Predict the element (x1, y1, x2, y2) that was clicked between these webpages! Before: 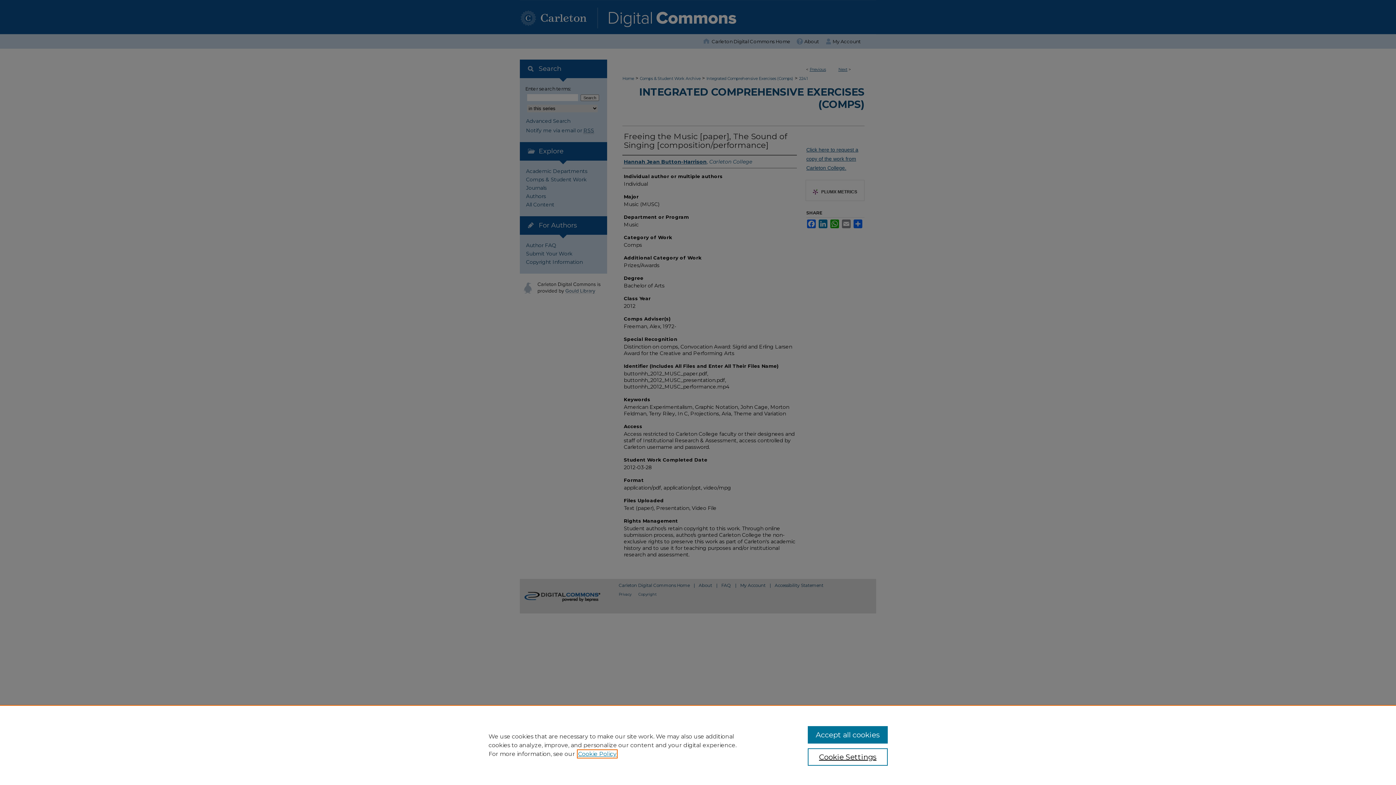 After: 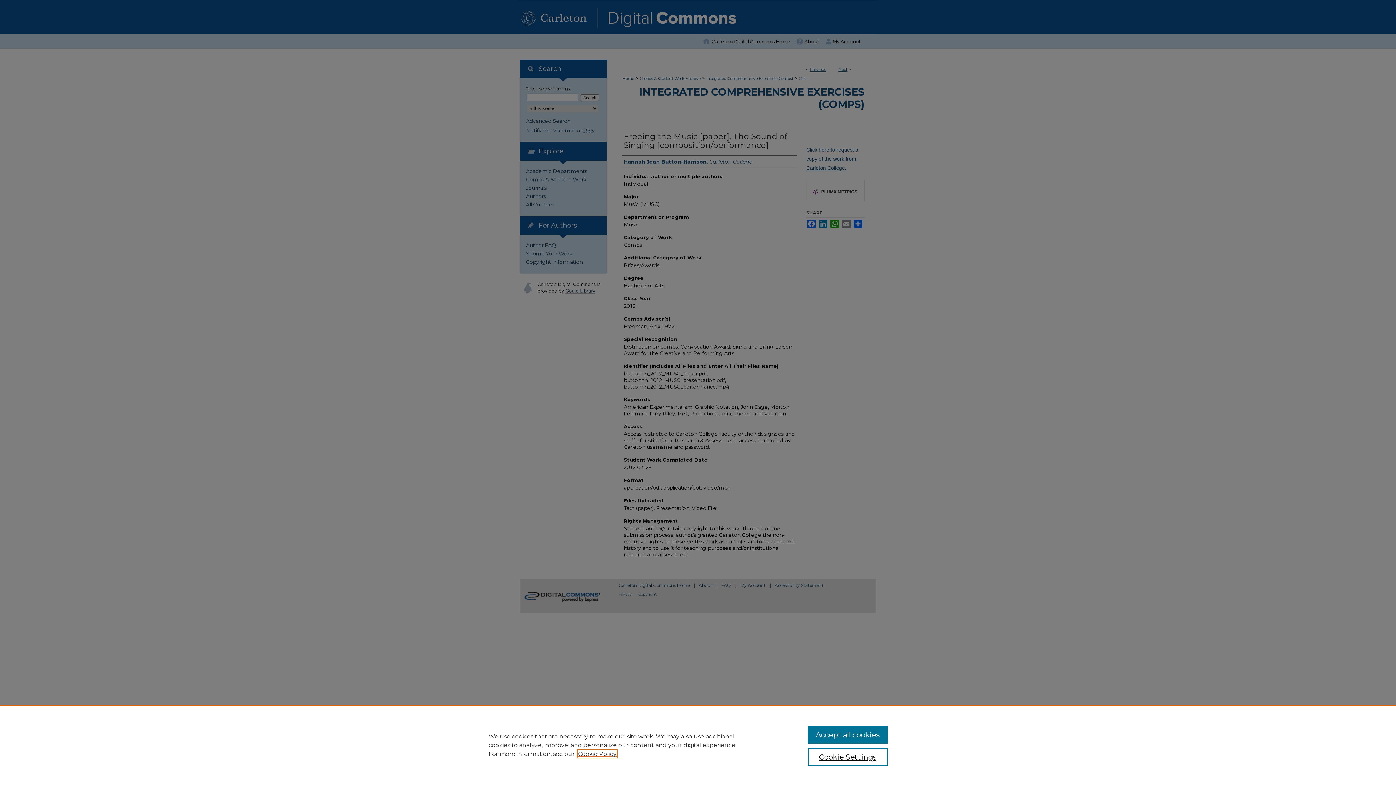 Action: label: , opens in a new tab bbox: (578, 750, 616, 757)